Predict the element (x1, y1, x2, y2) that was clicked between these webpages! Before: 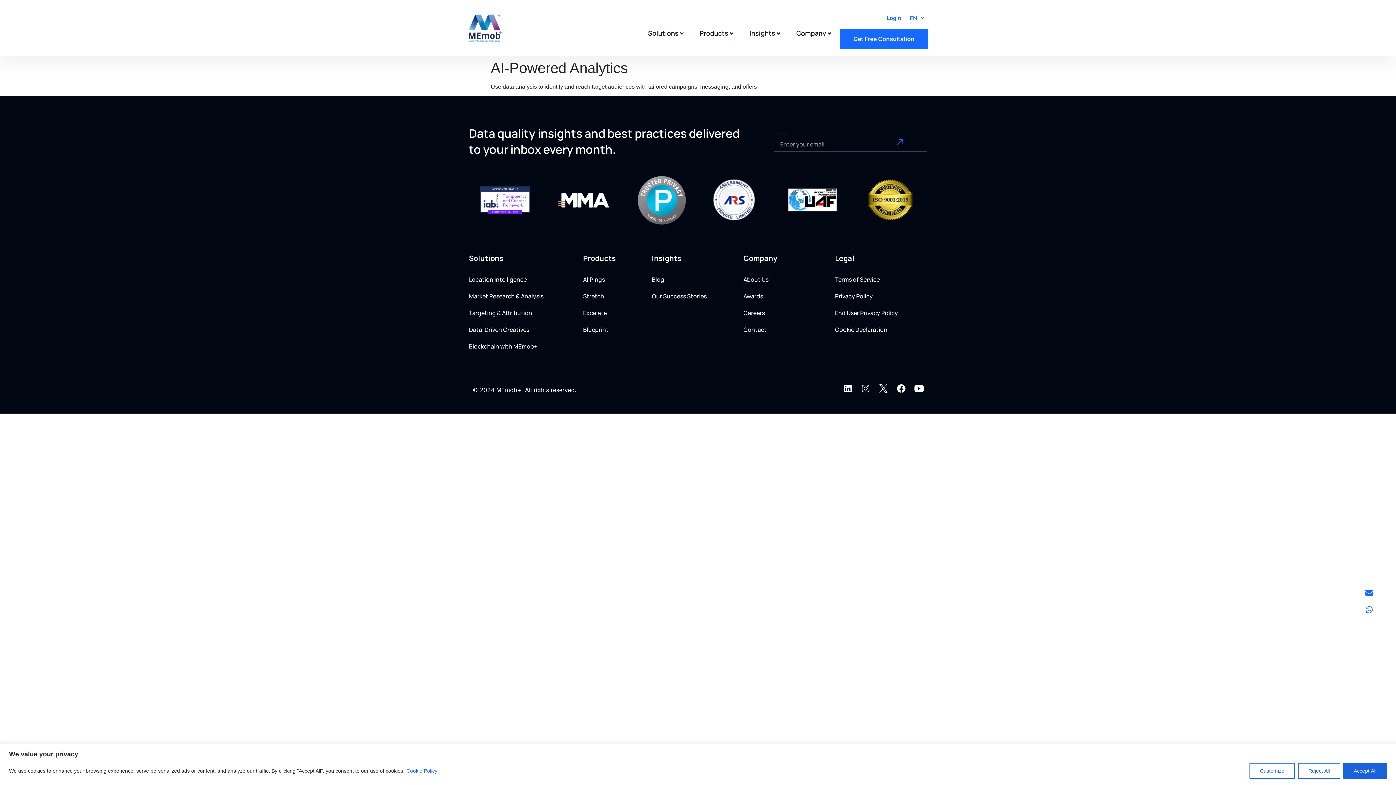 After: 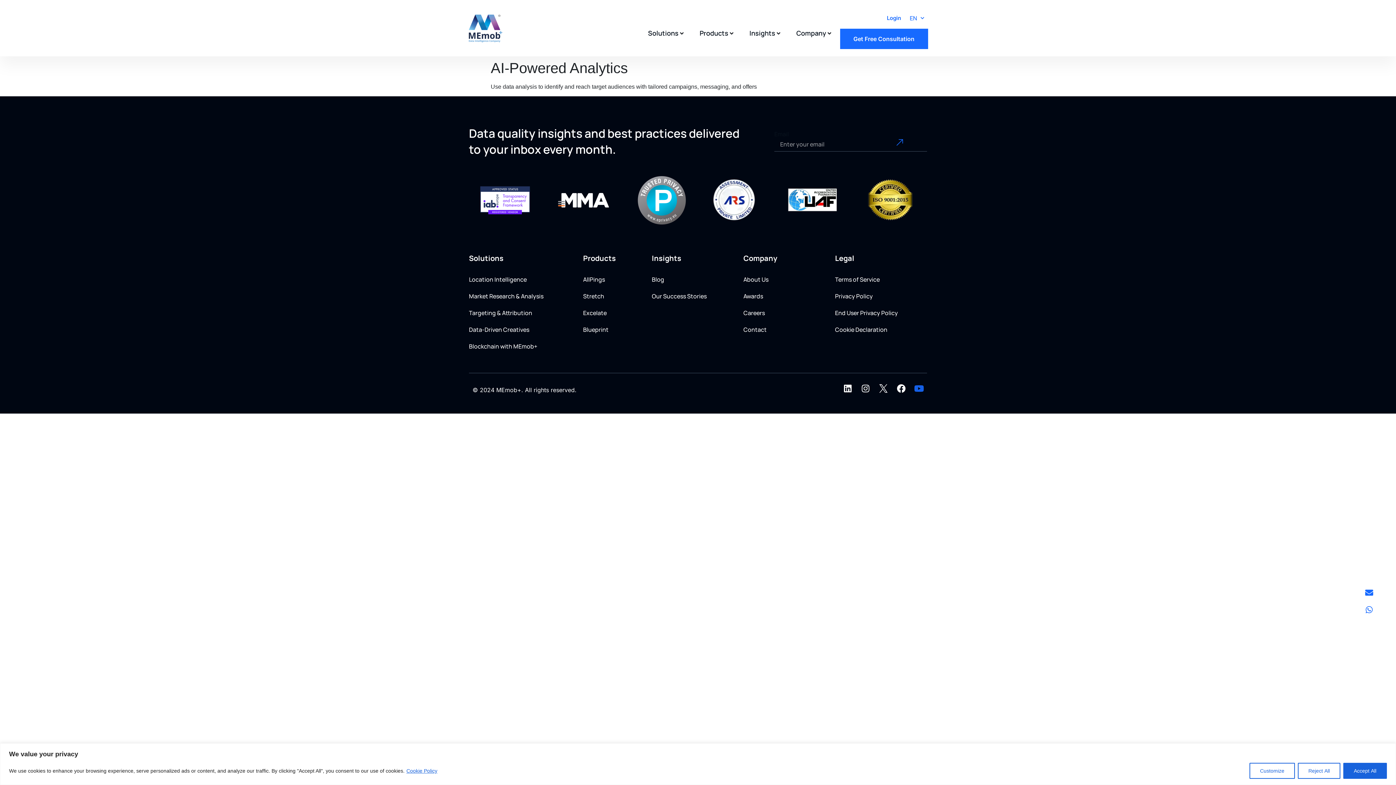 Action: bbox: (914, 384, 923, 393) label: Youtube